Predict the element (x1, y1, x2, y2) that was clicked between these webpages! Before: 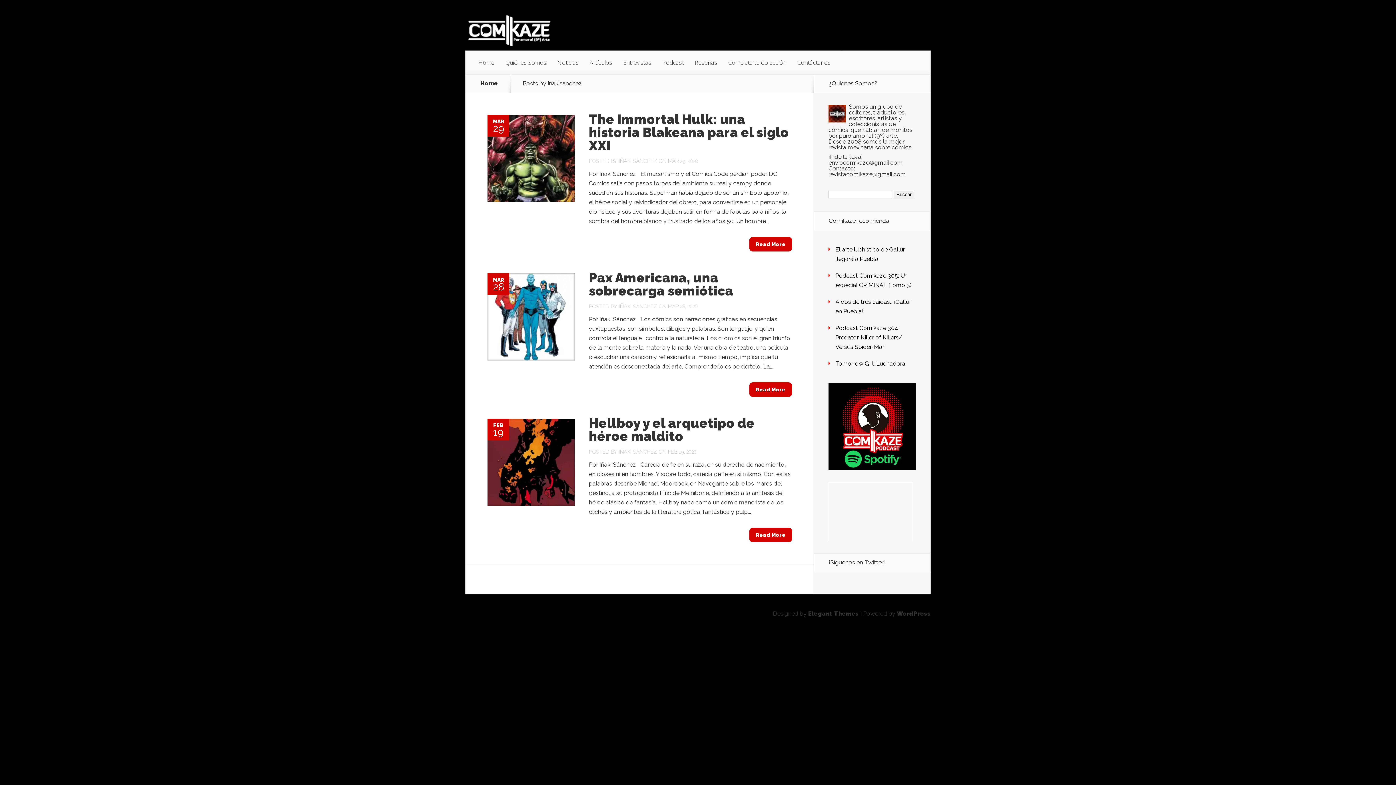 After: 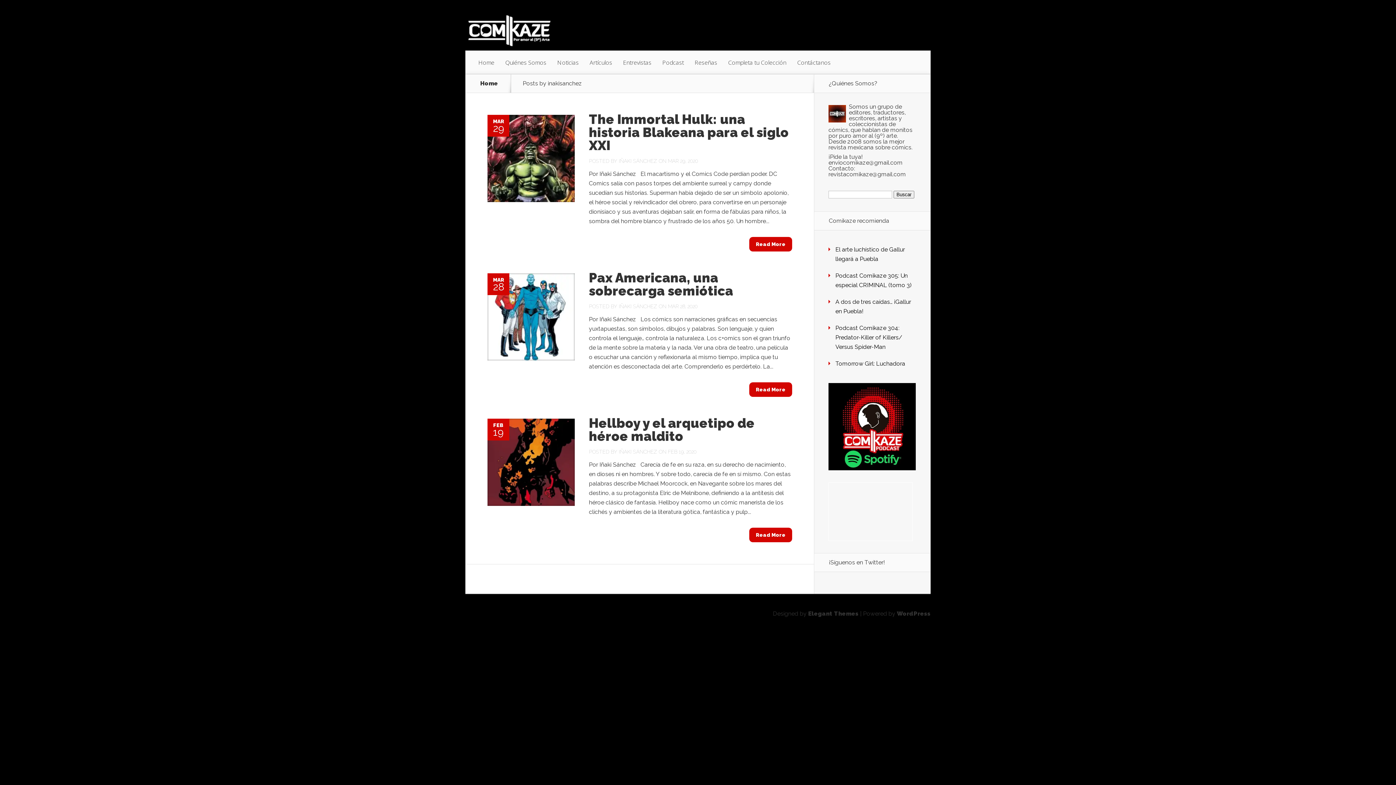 Action: label: IÑAKI SÁNCHEZ bbox: (618, 303, 657, 309)